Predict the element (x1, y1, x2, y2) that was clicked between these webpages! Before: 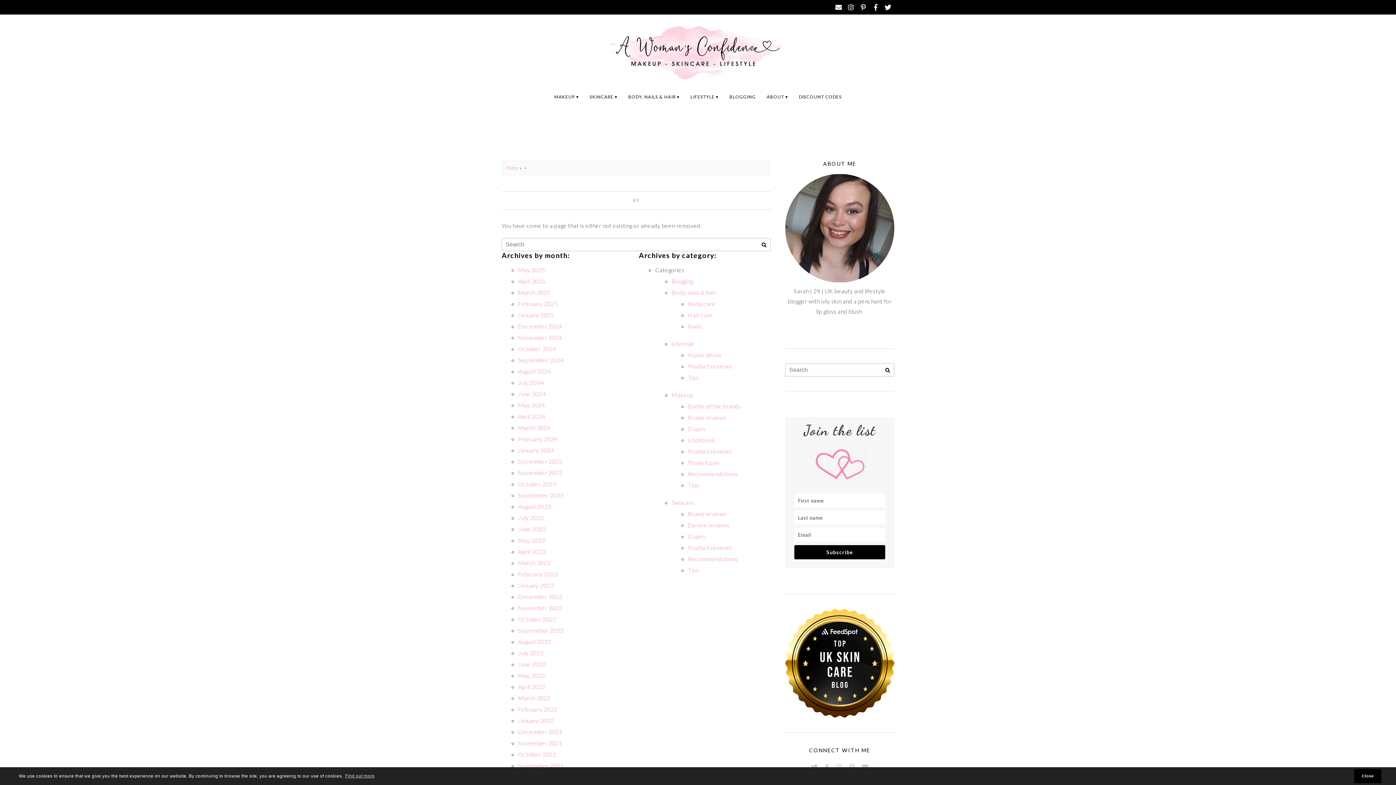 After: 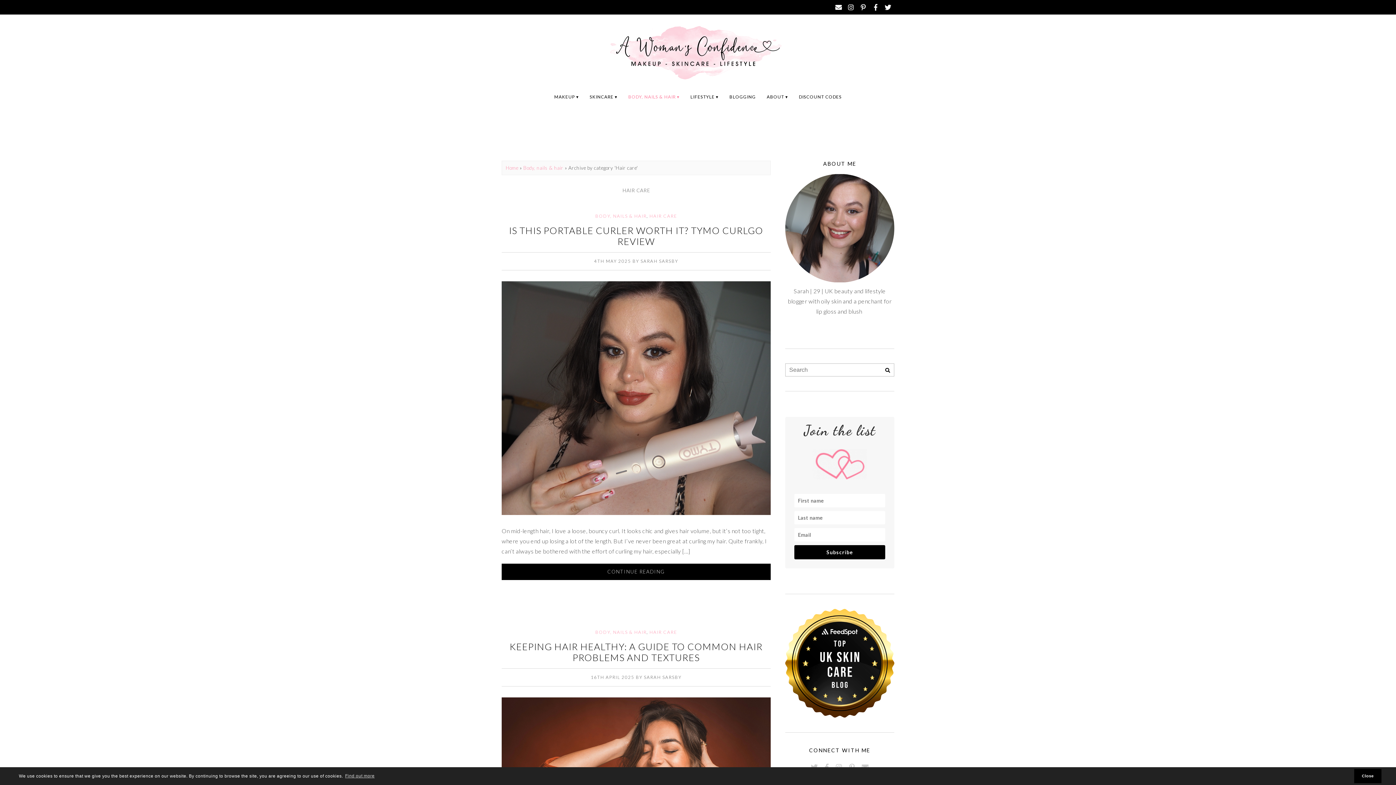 Action: bbox: (688, 311, 712, 318) label: Hair care